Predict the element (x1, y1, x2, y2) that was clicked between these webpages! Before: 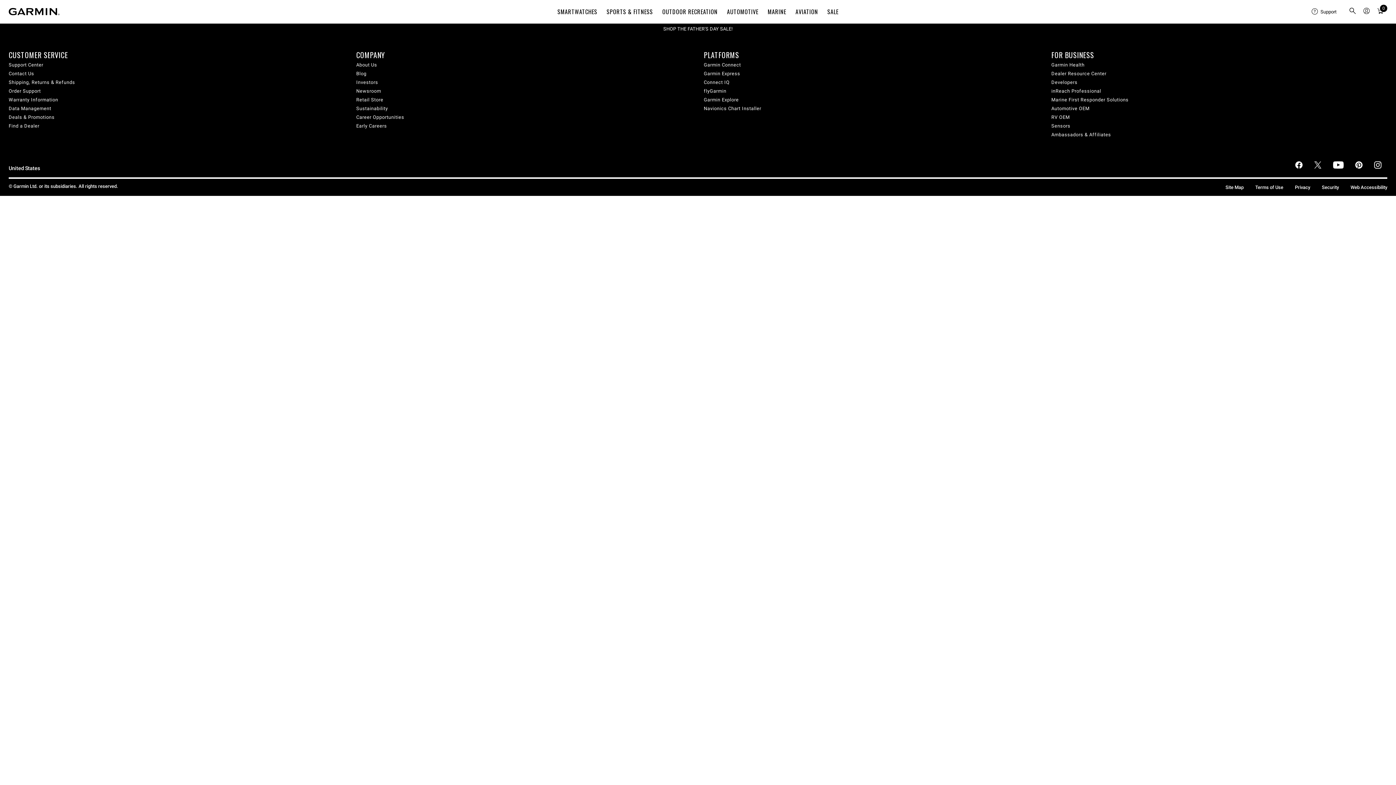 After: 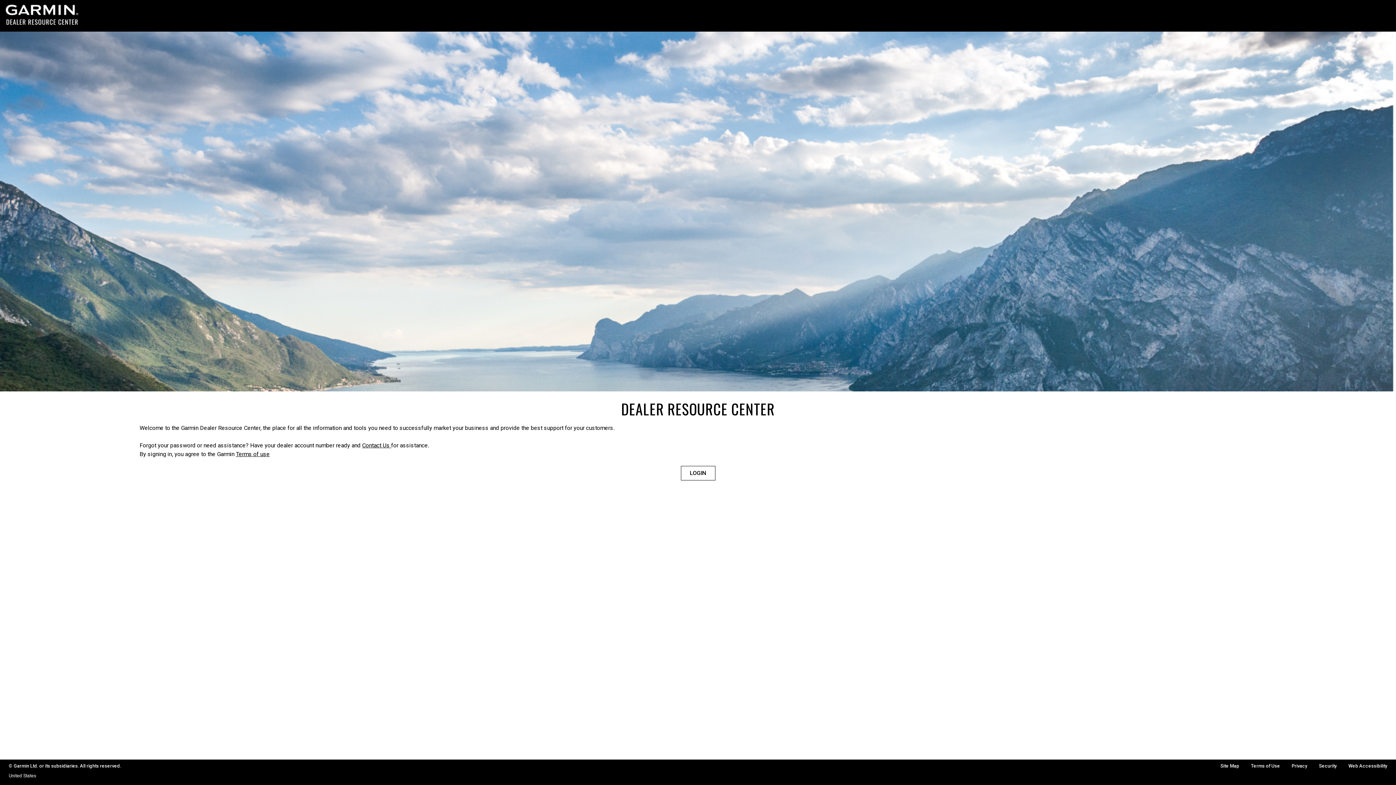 Action: label: Dealer Resource Center bbox: (1051, 69, 1106, 78)